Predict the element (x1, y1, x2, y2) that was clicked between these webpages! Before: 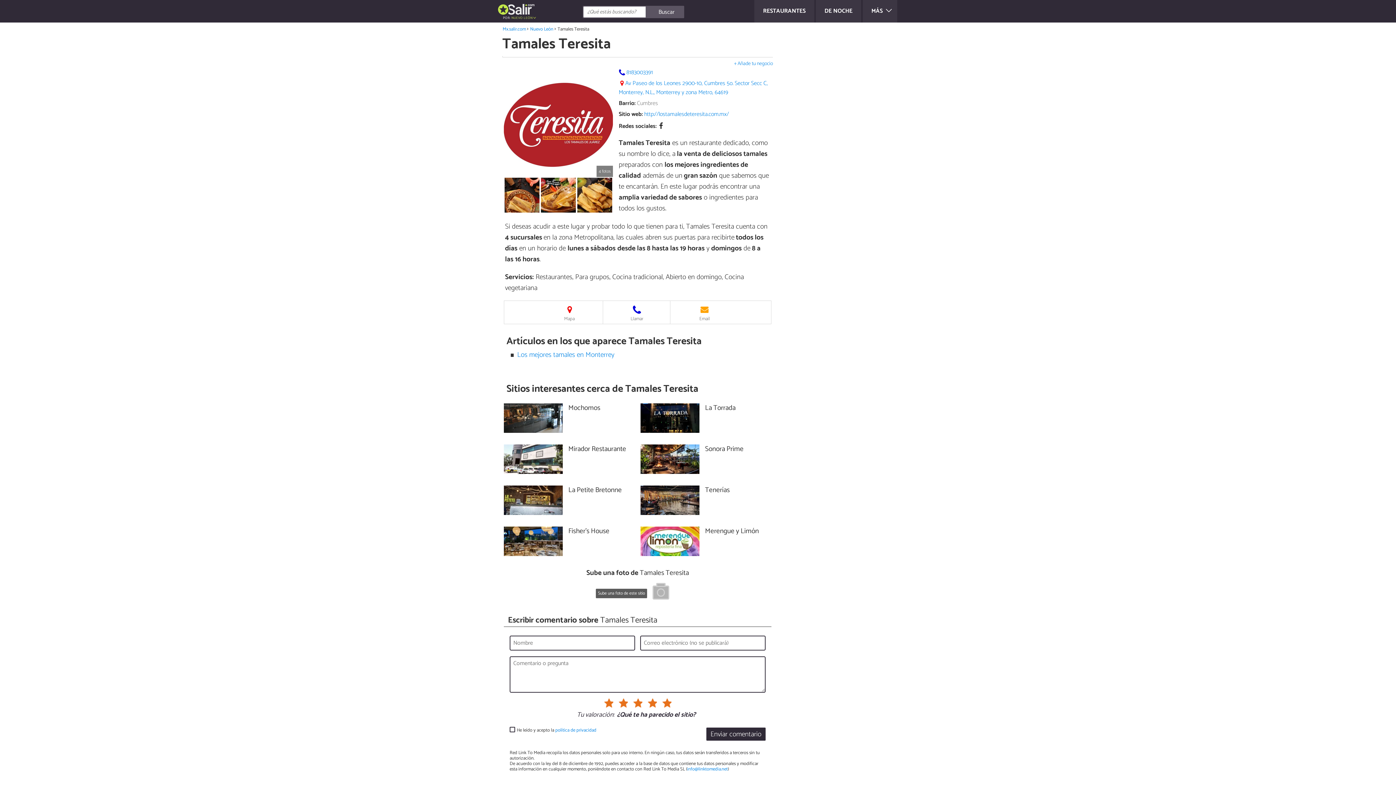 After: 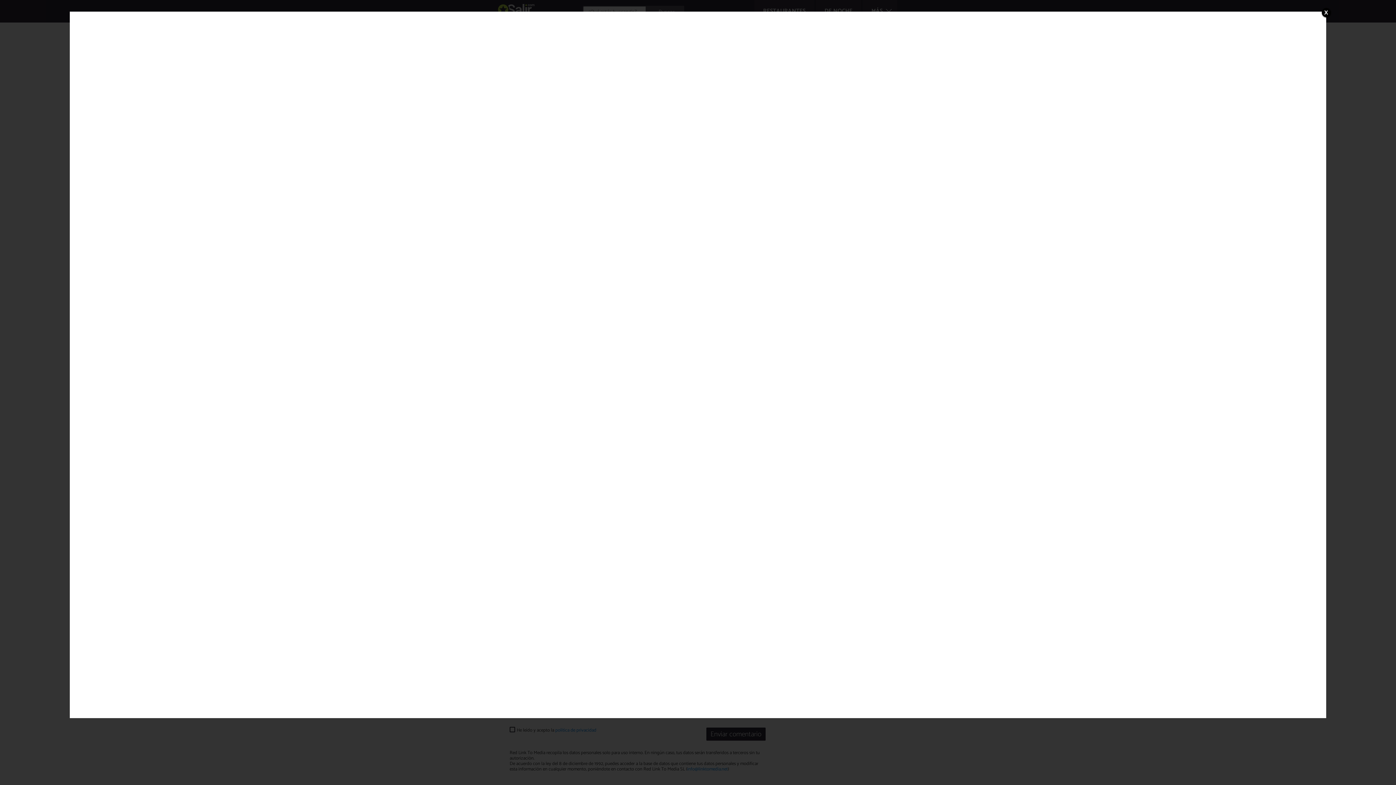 Action: label: Mapa bbox: (536, 301, 602, 323)